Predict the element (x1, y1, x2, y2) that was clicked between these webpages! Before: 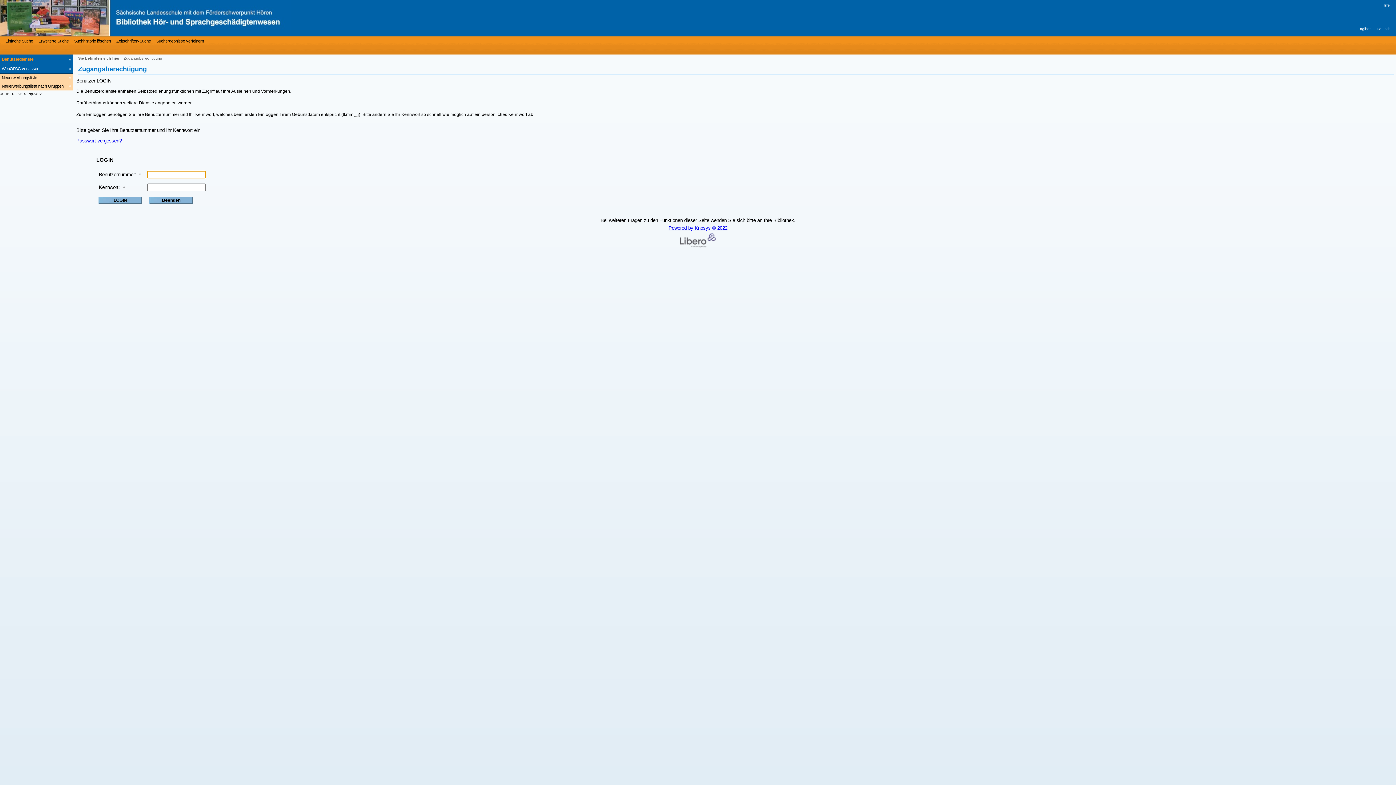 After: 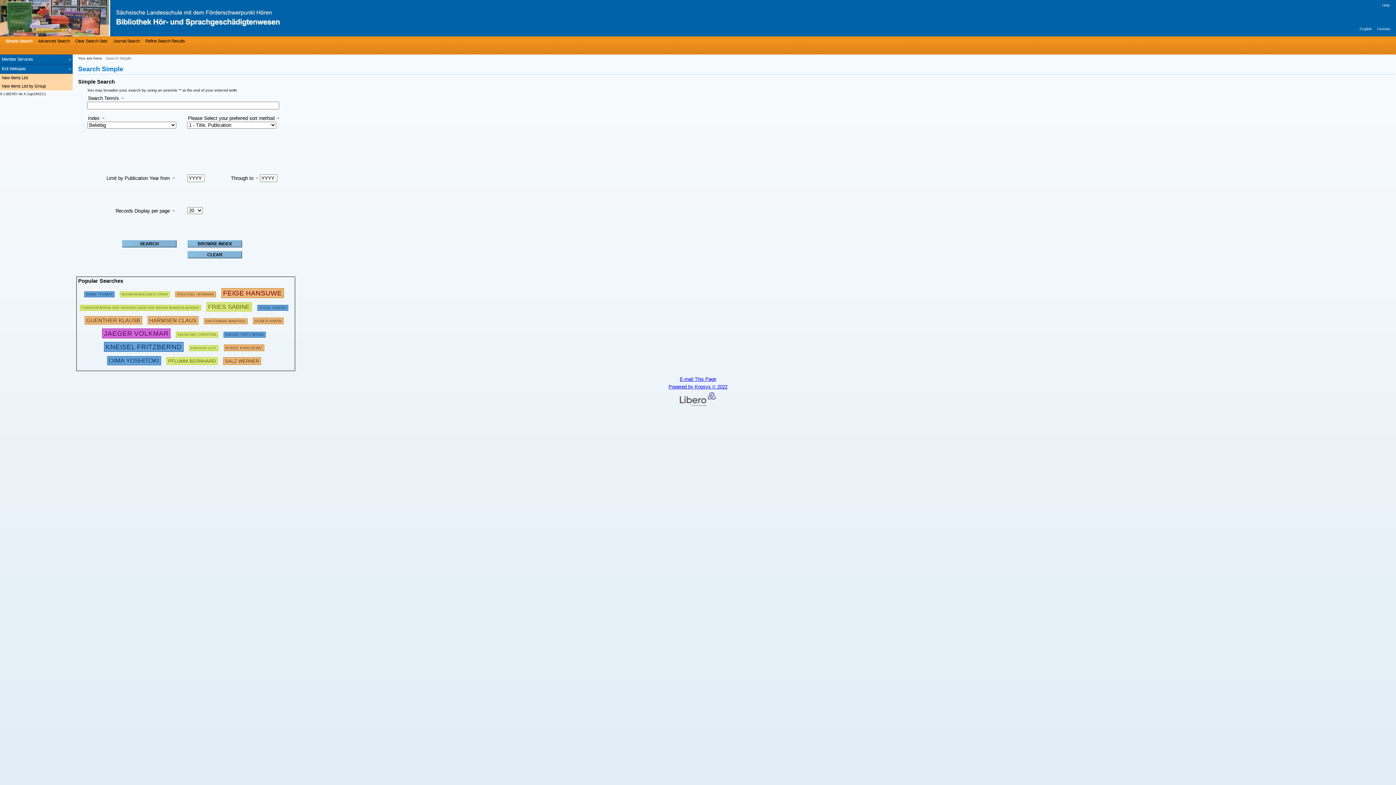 Action: label: Englisch bbox: (1357, 26, 1372, 30)